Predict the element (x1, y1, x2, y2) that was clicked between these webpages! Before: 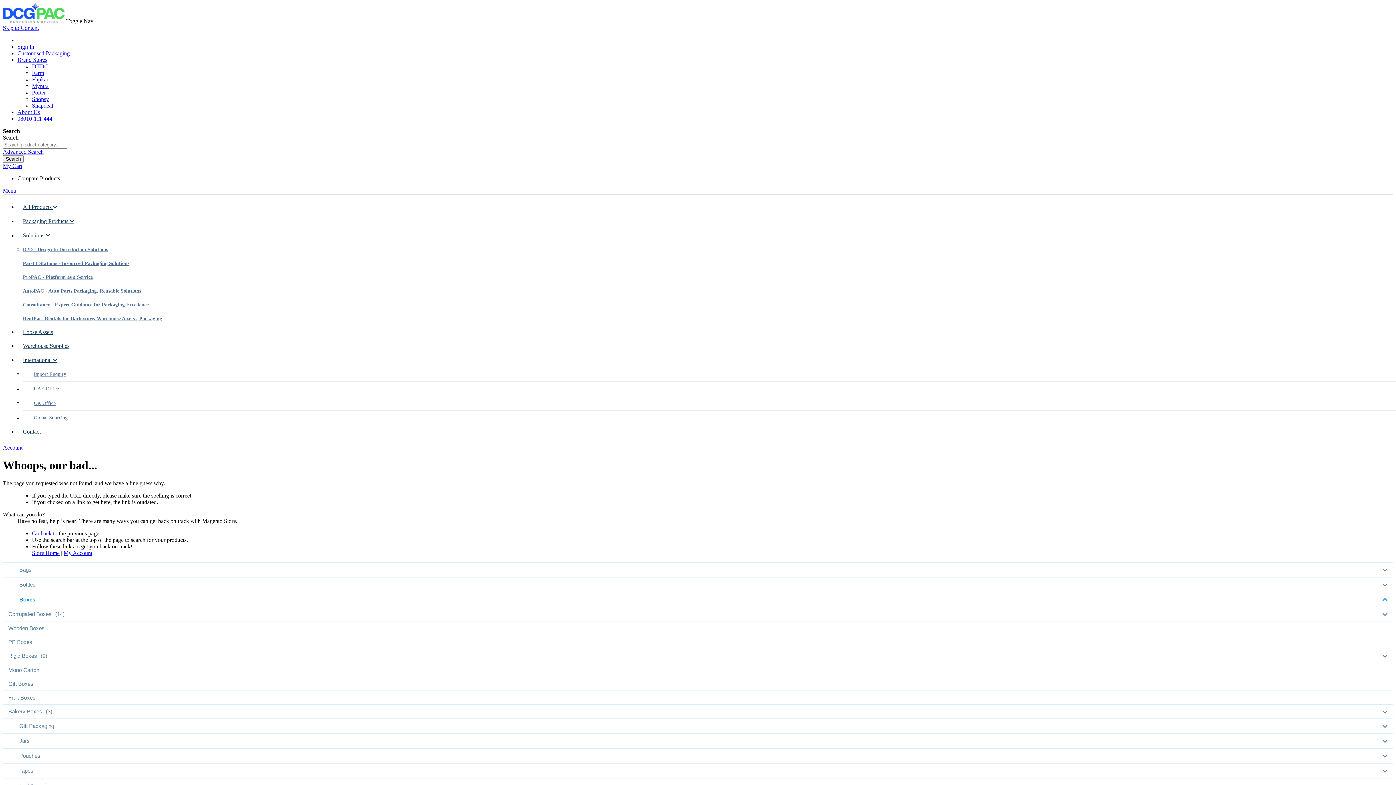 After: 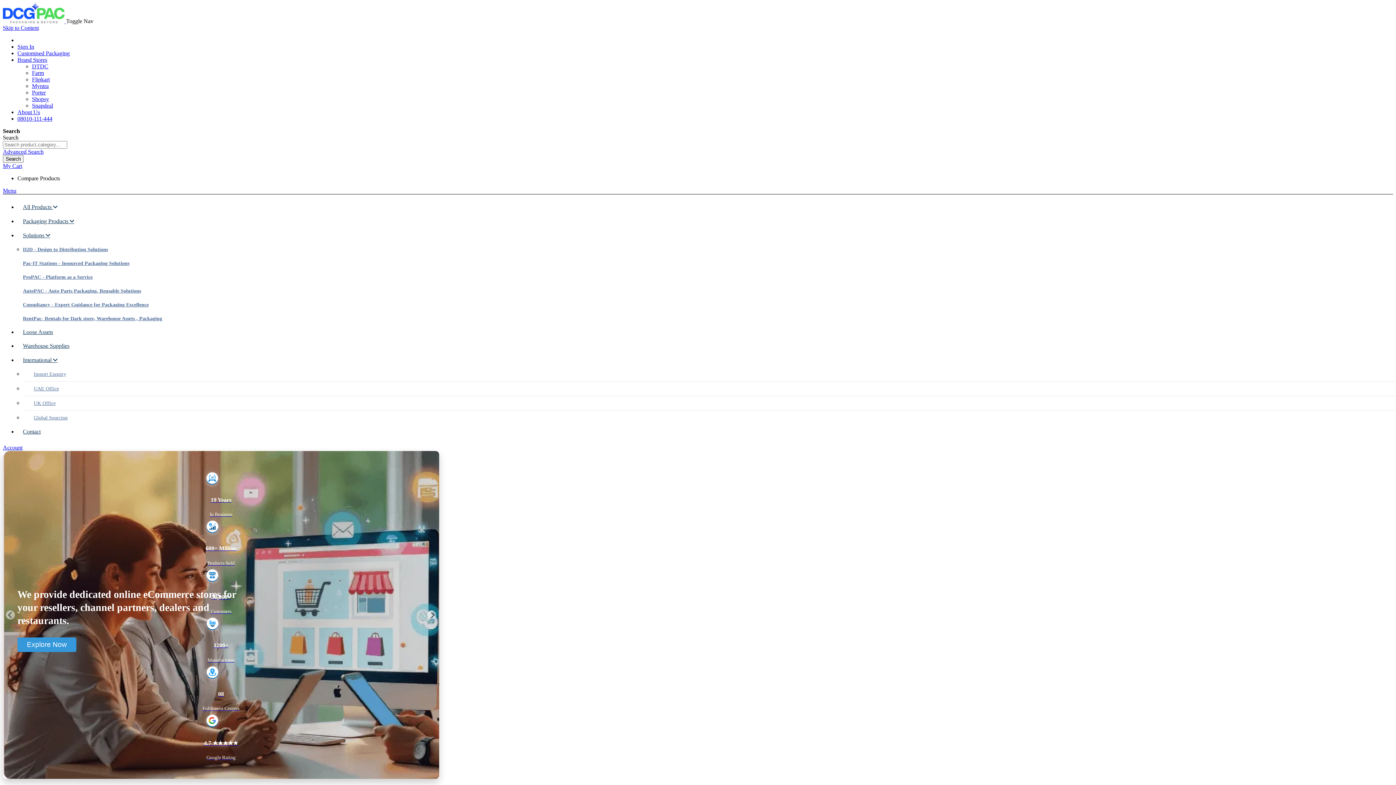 Action: bbox: (2, 18, 66, 24) label: store logo